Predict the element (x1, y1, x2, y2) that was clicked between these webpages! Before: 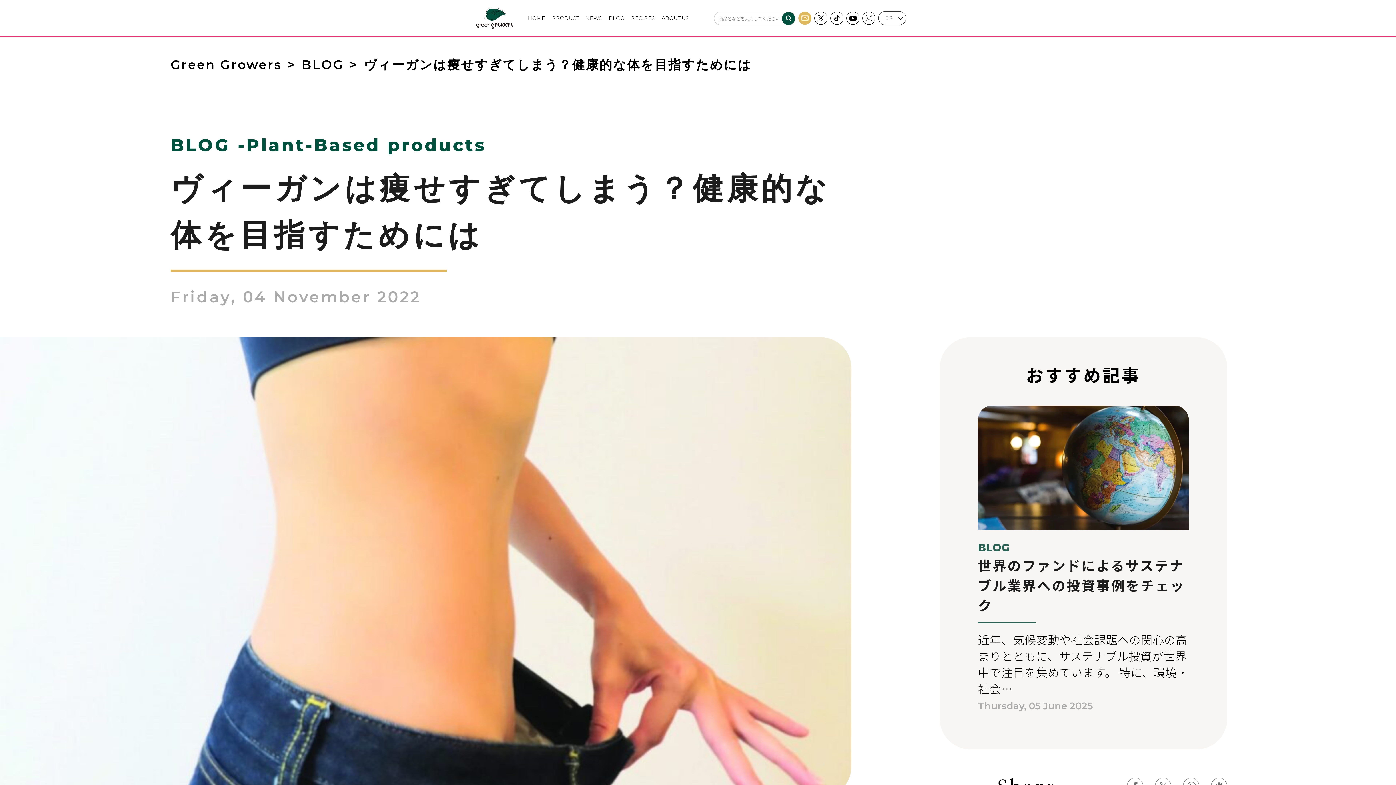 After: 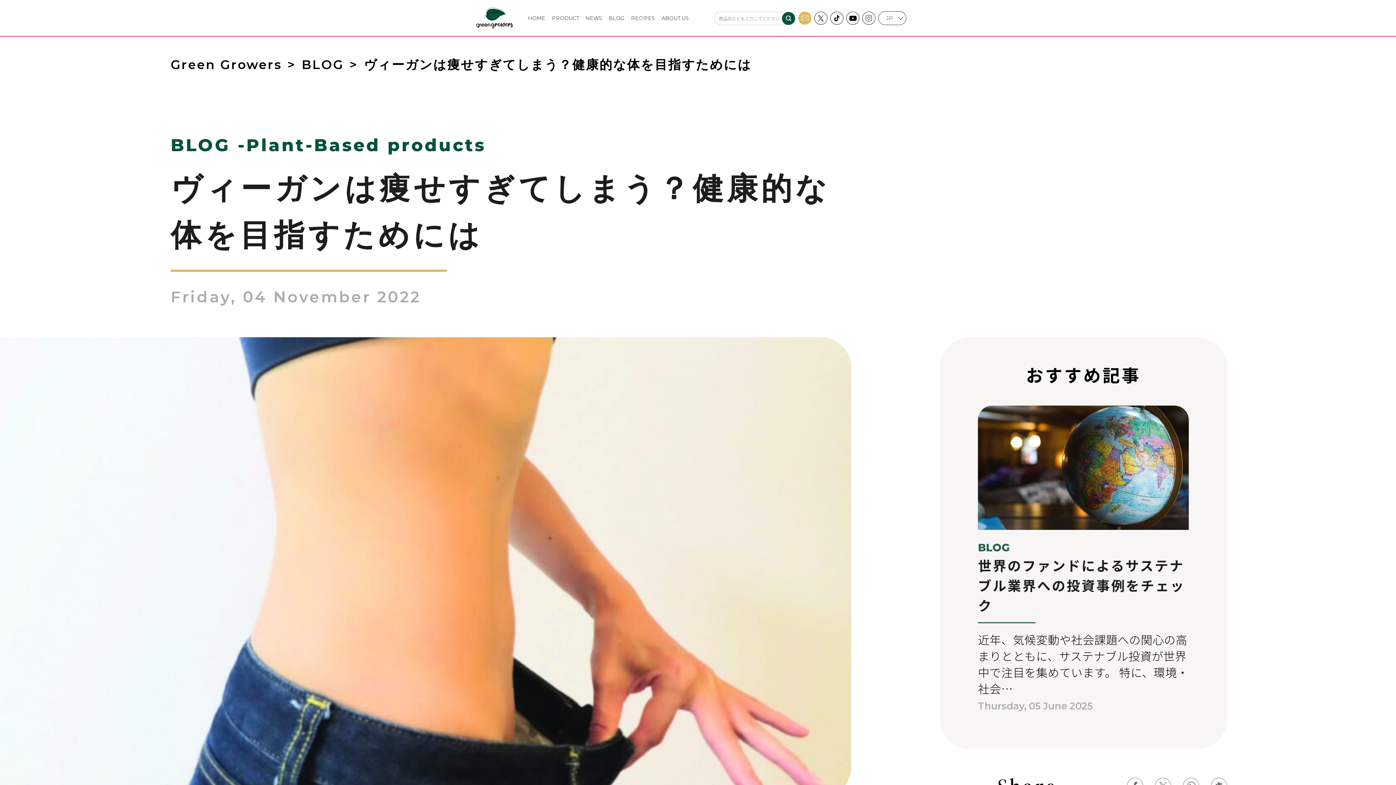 Action: bbox: (814, 11, 827, 24)